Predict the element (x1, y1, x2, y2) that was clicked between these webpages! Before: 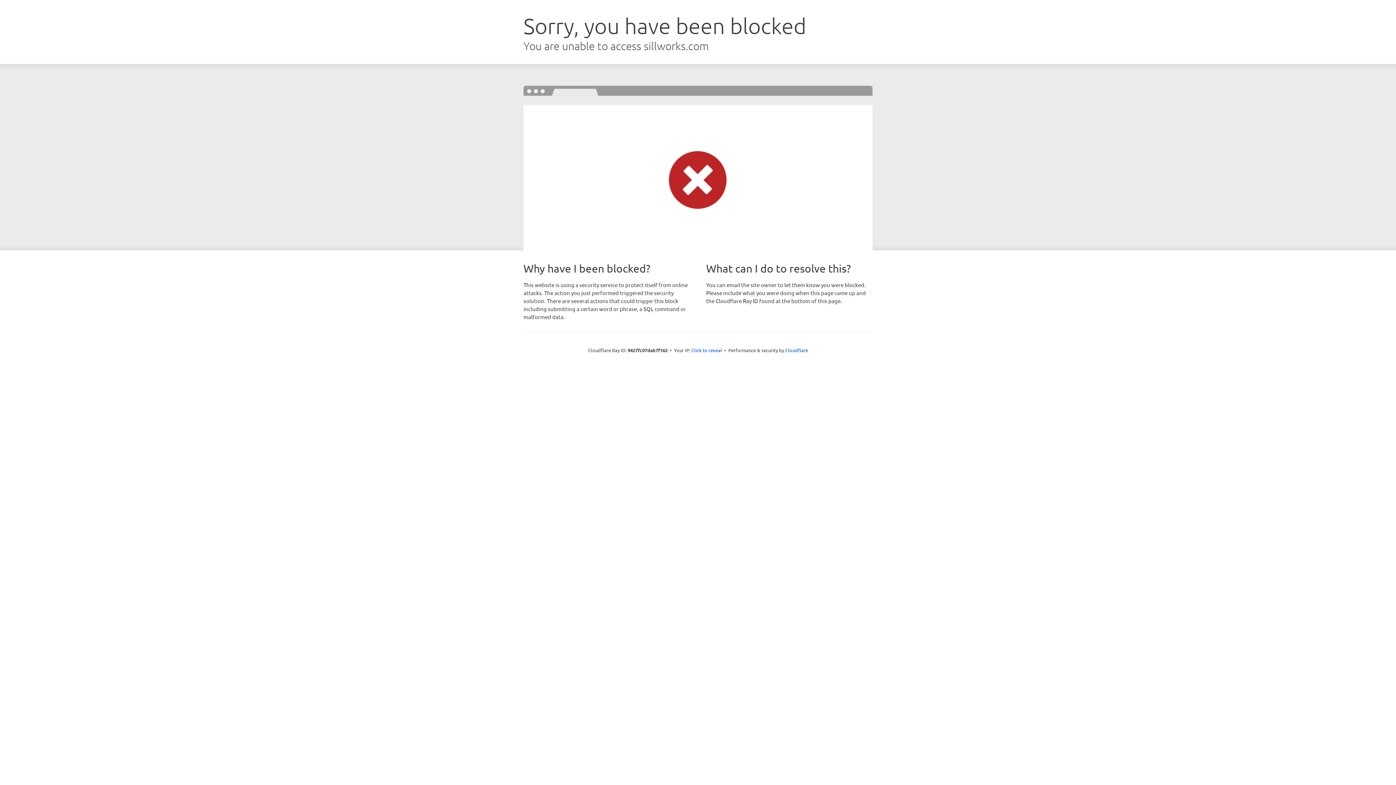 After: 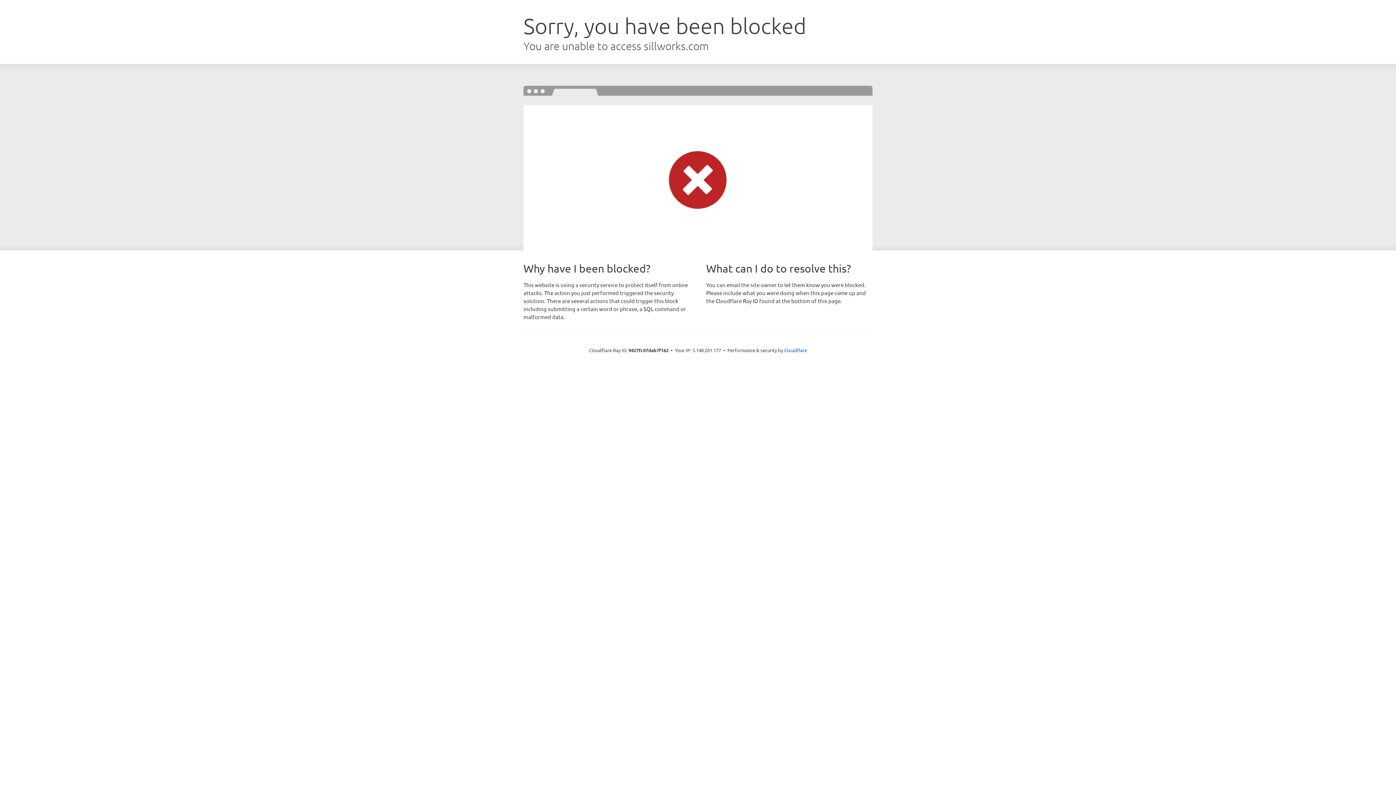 Action: label: Click to reveal bbox: (691, 346, 722, 353)